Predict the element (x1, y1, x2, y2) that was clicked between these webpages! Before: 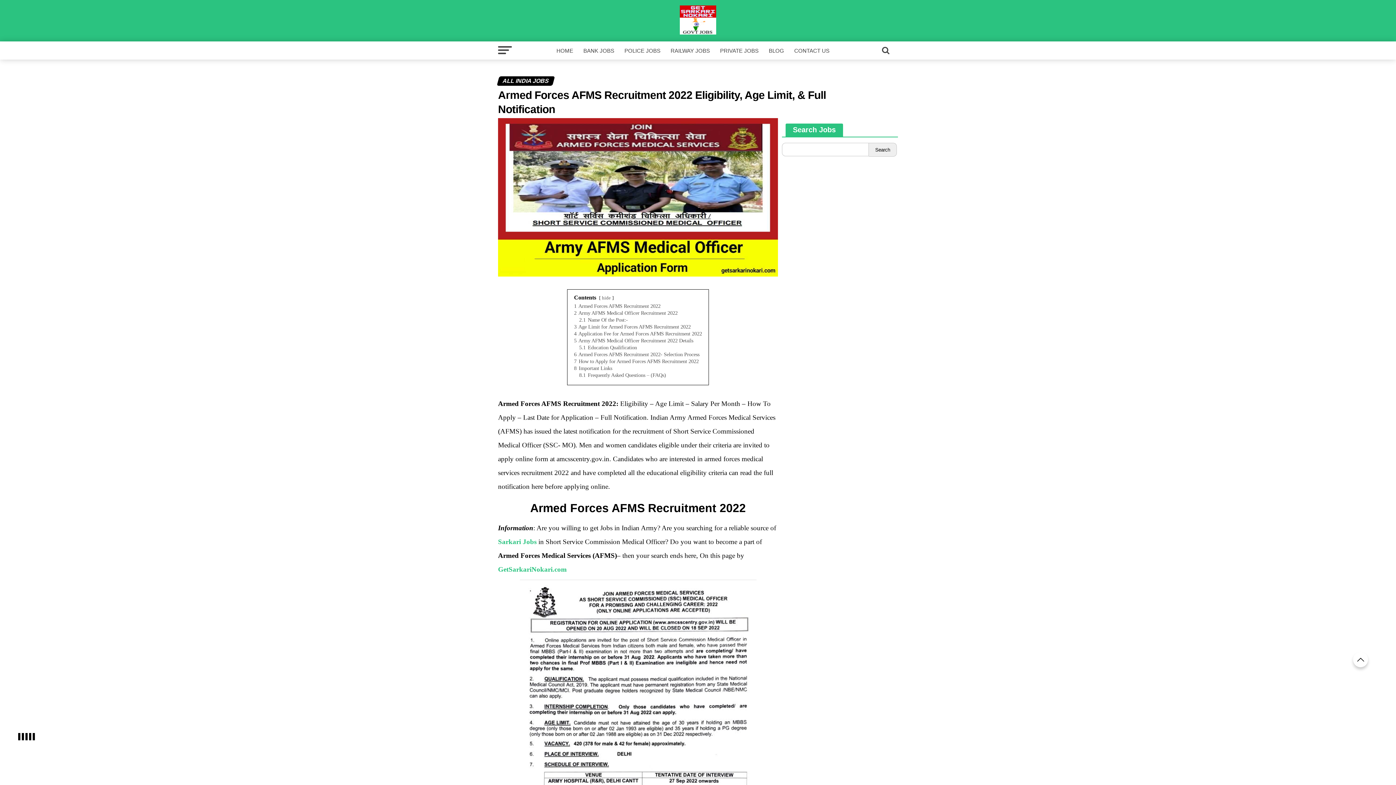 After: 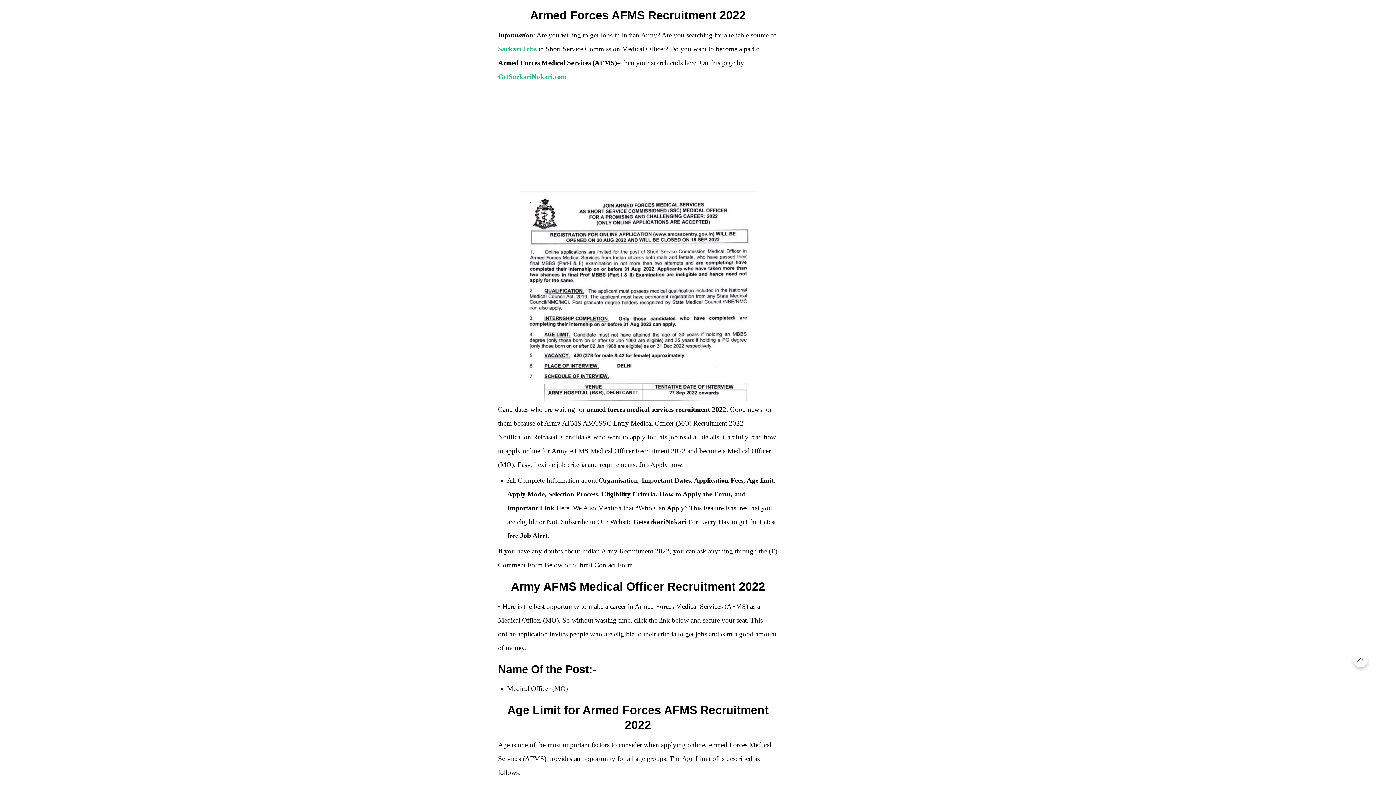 Action: bbox: (574, 303, 660, 309) label: 1 Armed Forces AFMS Recruitment 2022